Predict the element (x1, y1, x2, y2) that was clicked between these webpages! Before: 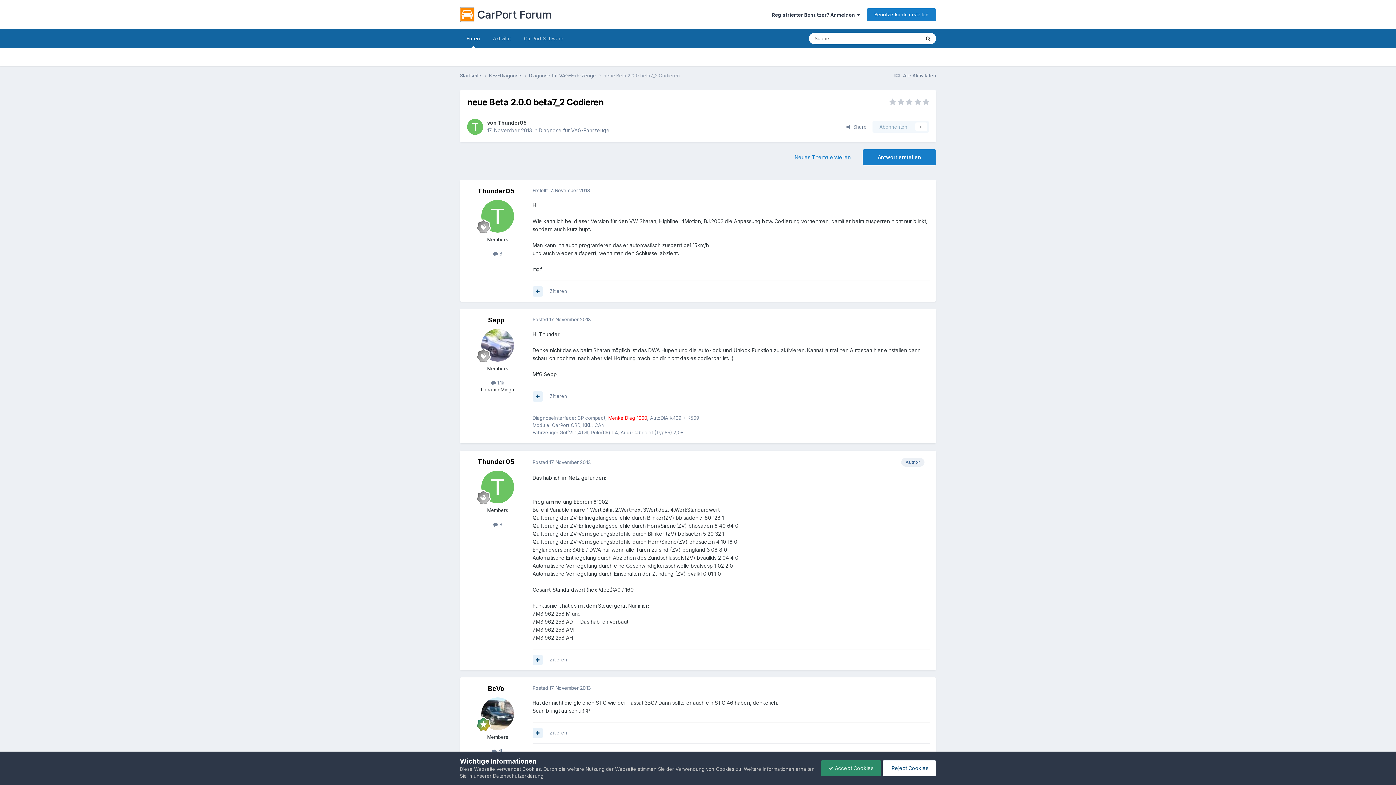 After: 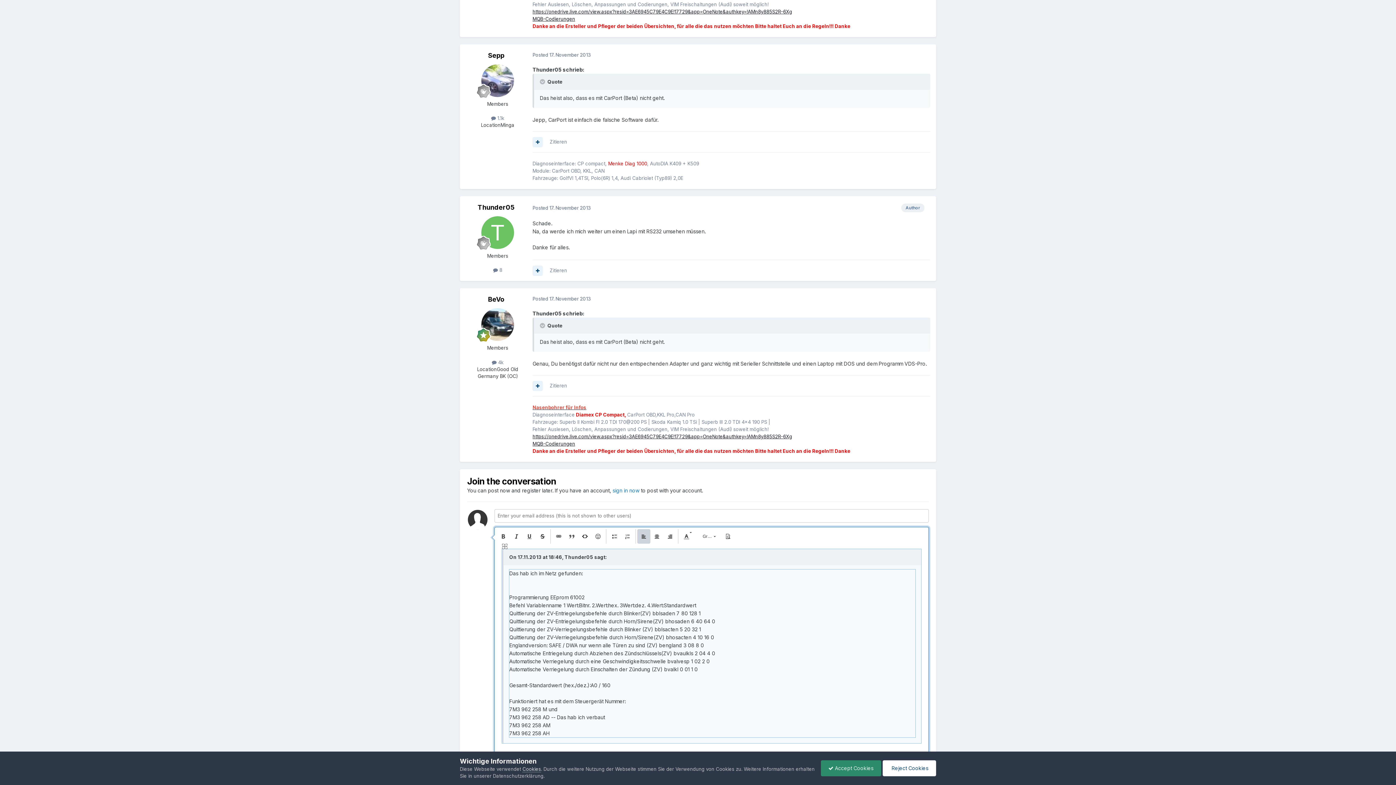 Action: bbox: (549, 657, 567, 663) label: Zitieren